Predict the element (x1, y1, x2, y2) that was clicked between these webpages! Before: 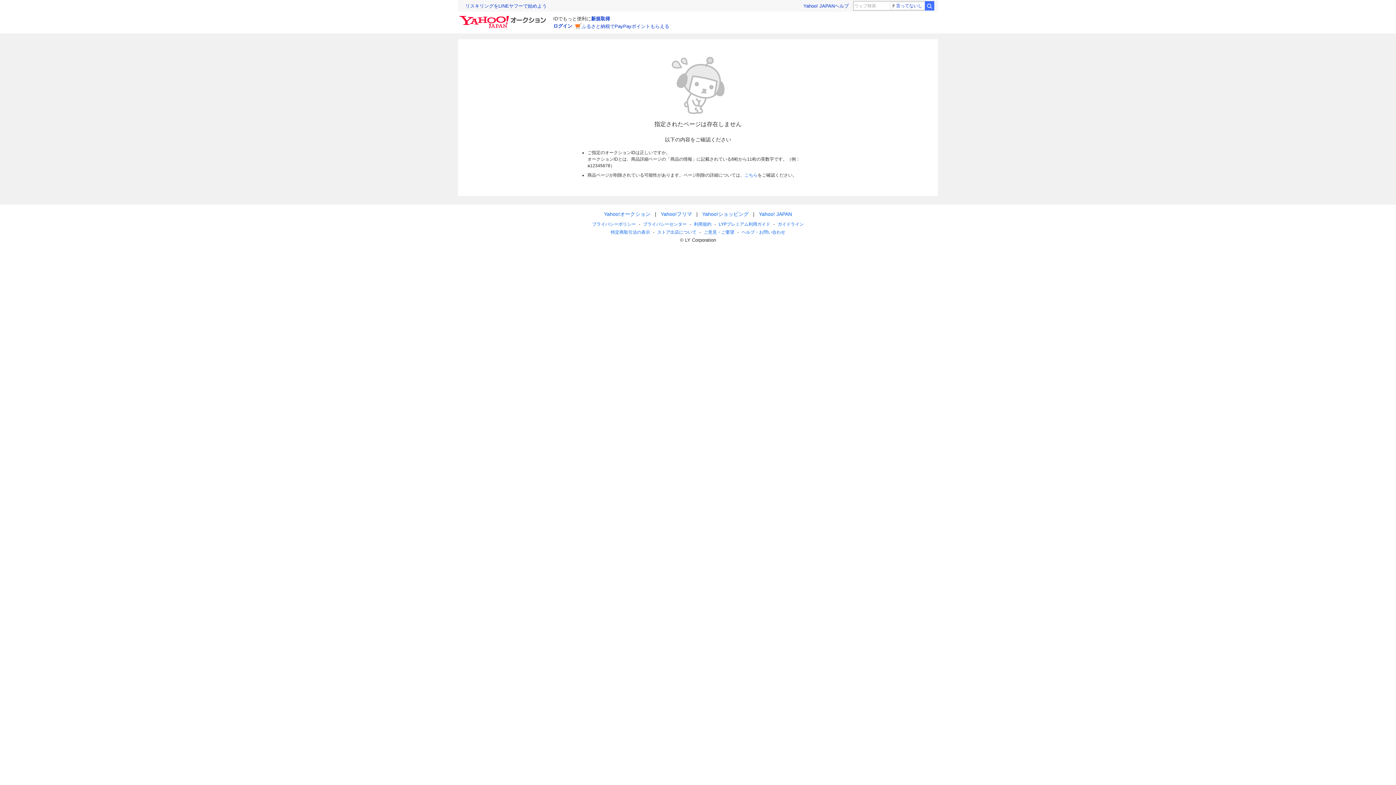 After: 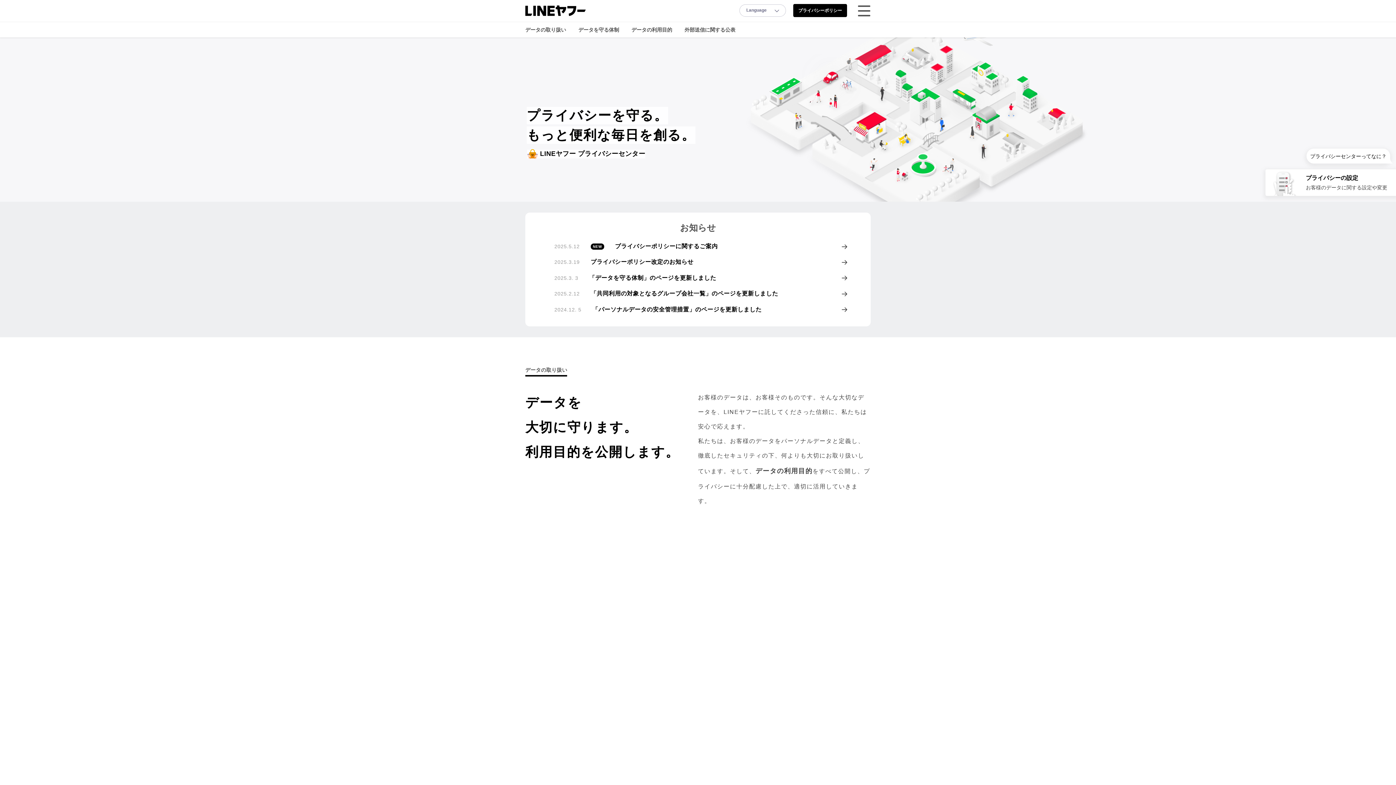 Action: label: プライバシーセンター bbox: (643, 221, 686, 226)